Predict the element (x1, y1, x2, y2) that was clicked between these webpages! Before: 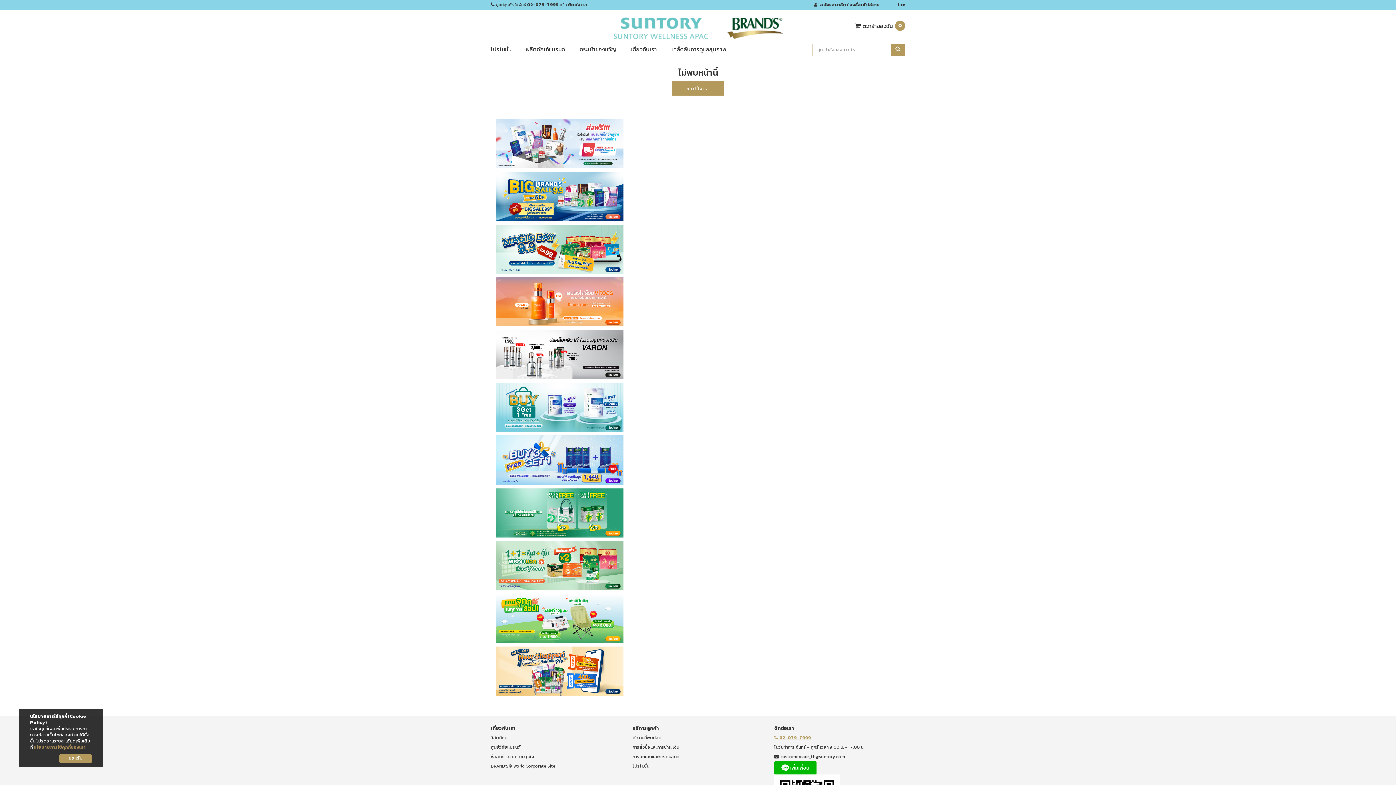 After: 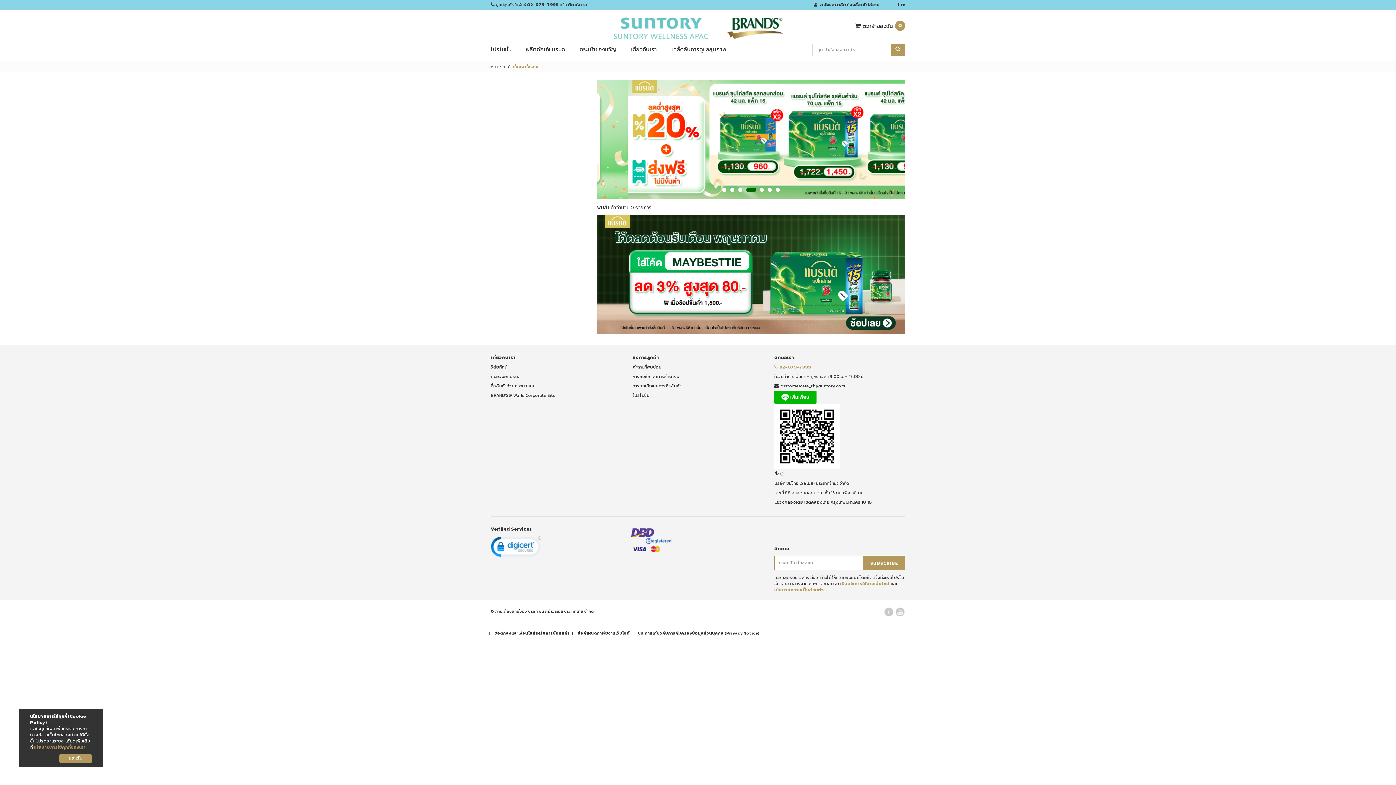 Action: bbox: (496, 192, 623, 199)